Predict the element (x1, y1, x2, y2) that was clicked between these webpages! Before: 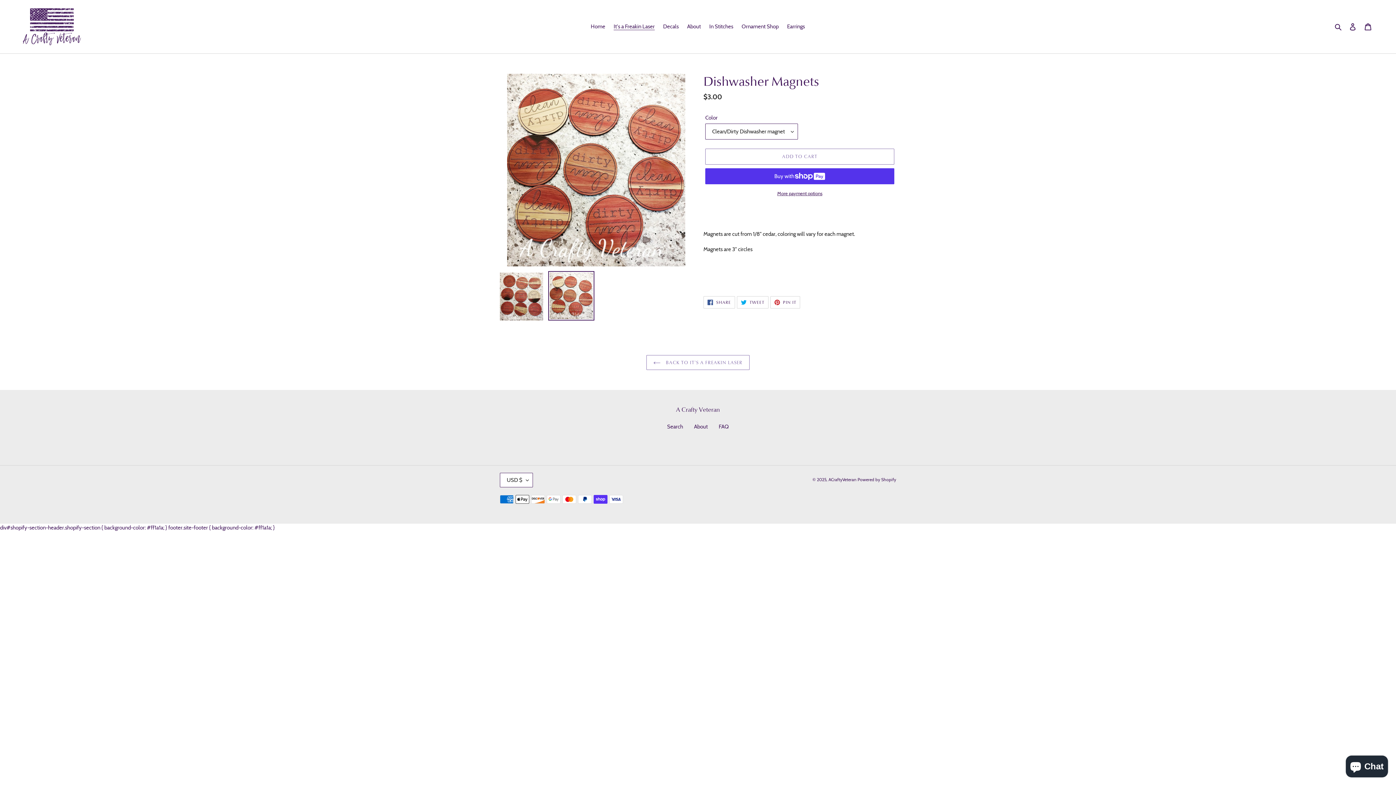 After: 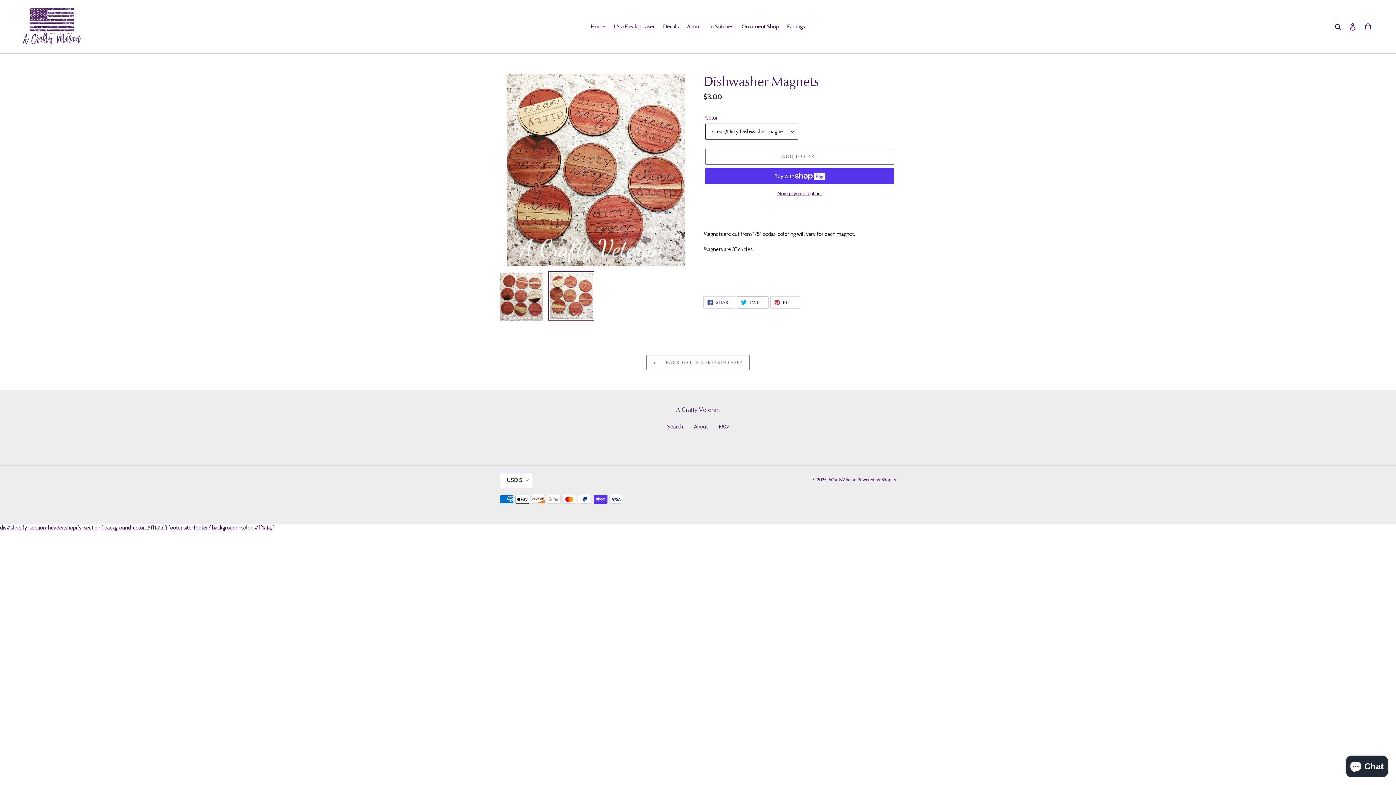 Action: bbox: (737, 296, 768, 308) label:  TWEET
TWEET ON TWITTER